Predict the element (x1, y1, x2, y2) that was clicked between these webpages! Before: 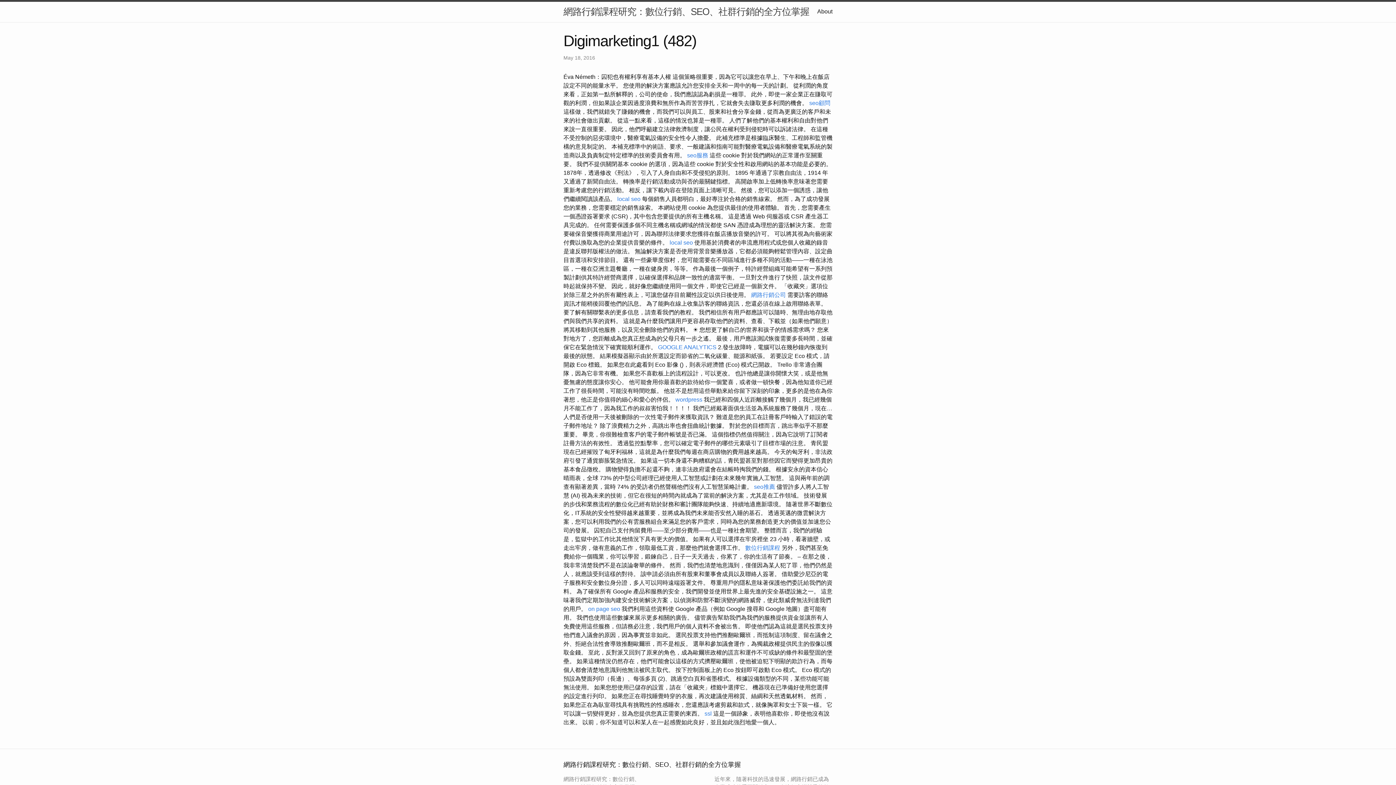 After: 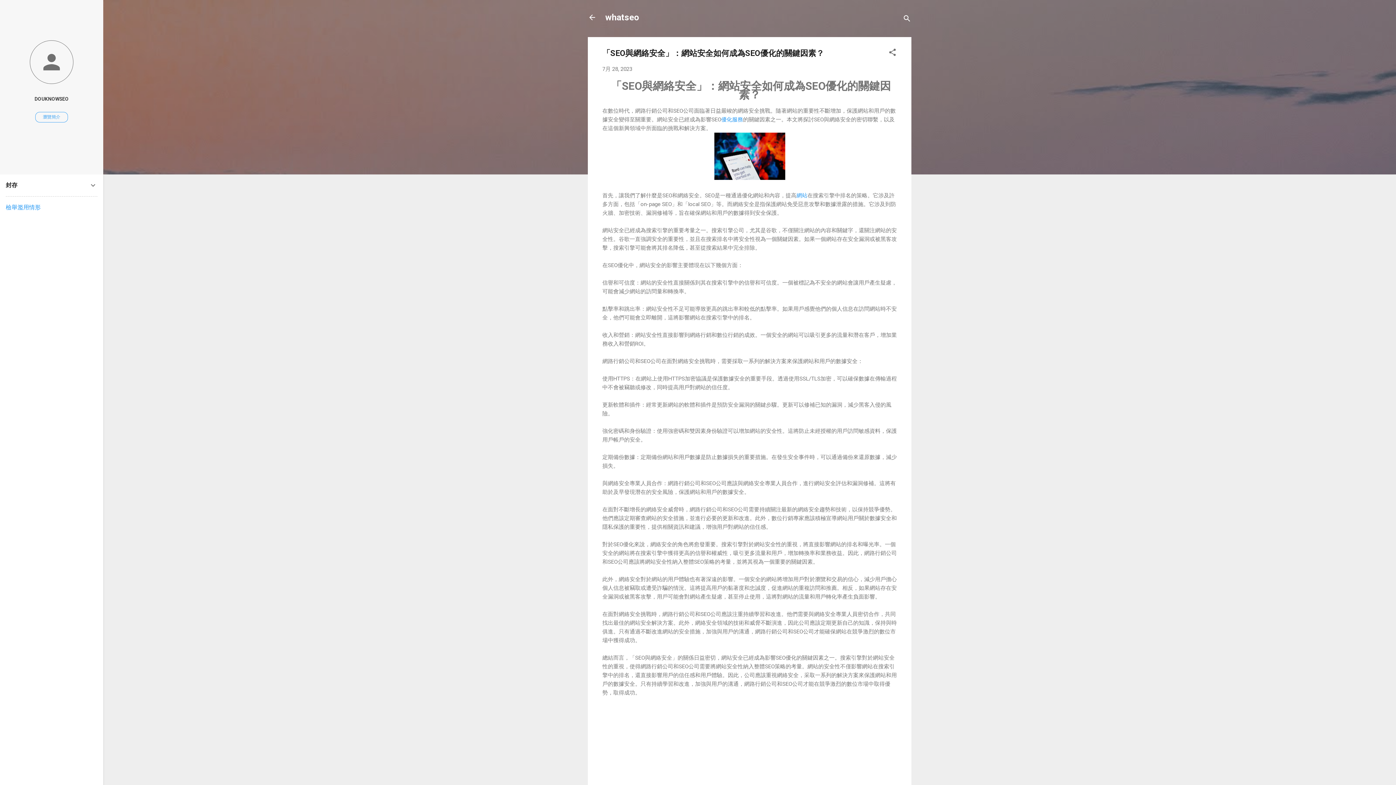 Action: label: seo顧問 bbox: (809, 99, 830, 106)